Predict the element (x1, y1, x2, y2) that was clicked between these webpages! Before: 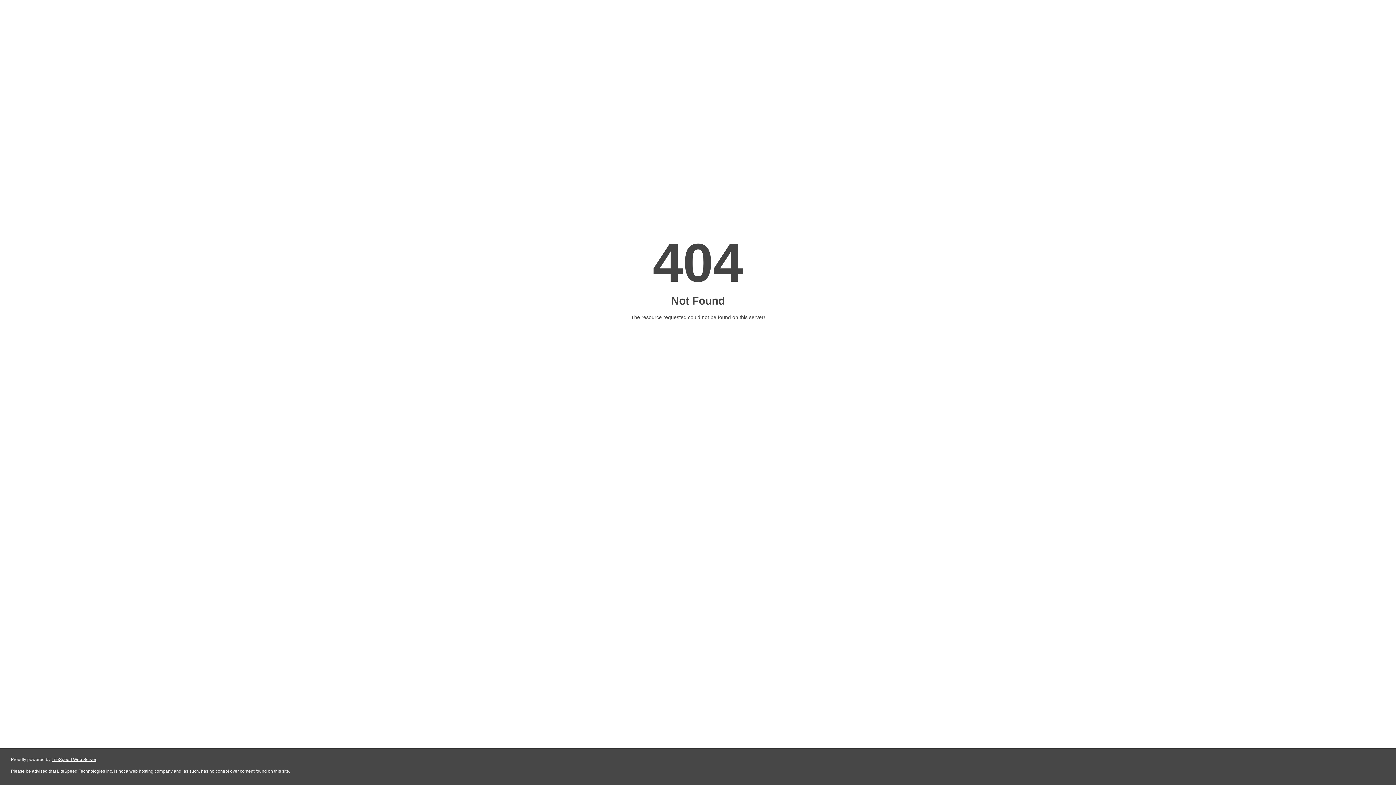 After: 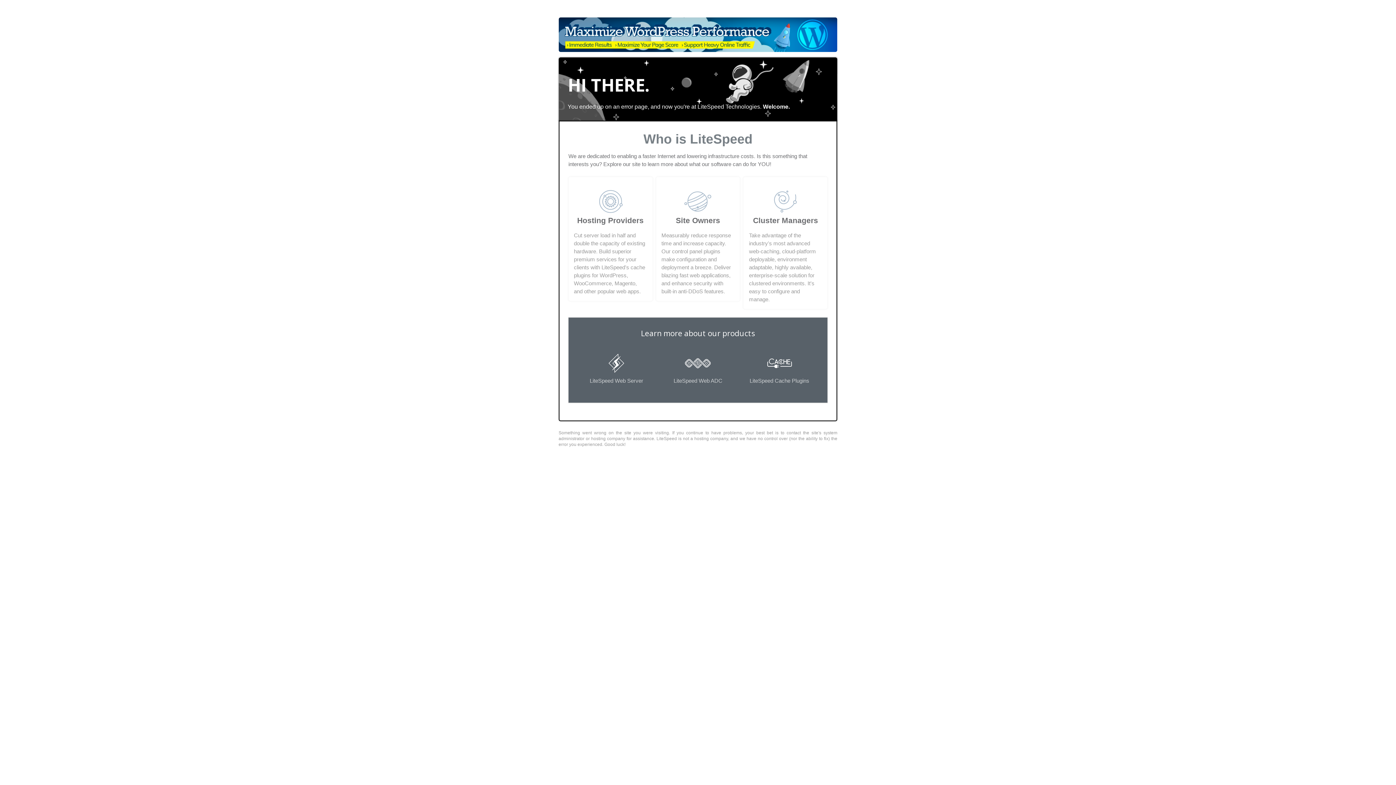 Action: bbox: (51, 757, 96, 762) label: LiteSpeed Web Server